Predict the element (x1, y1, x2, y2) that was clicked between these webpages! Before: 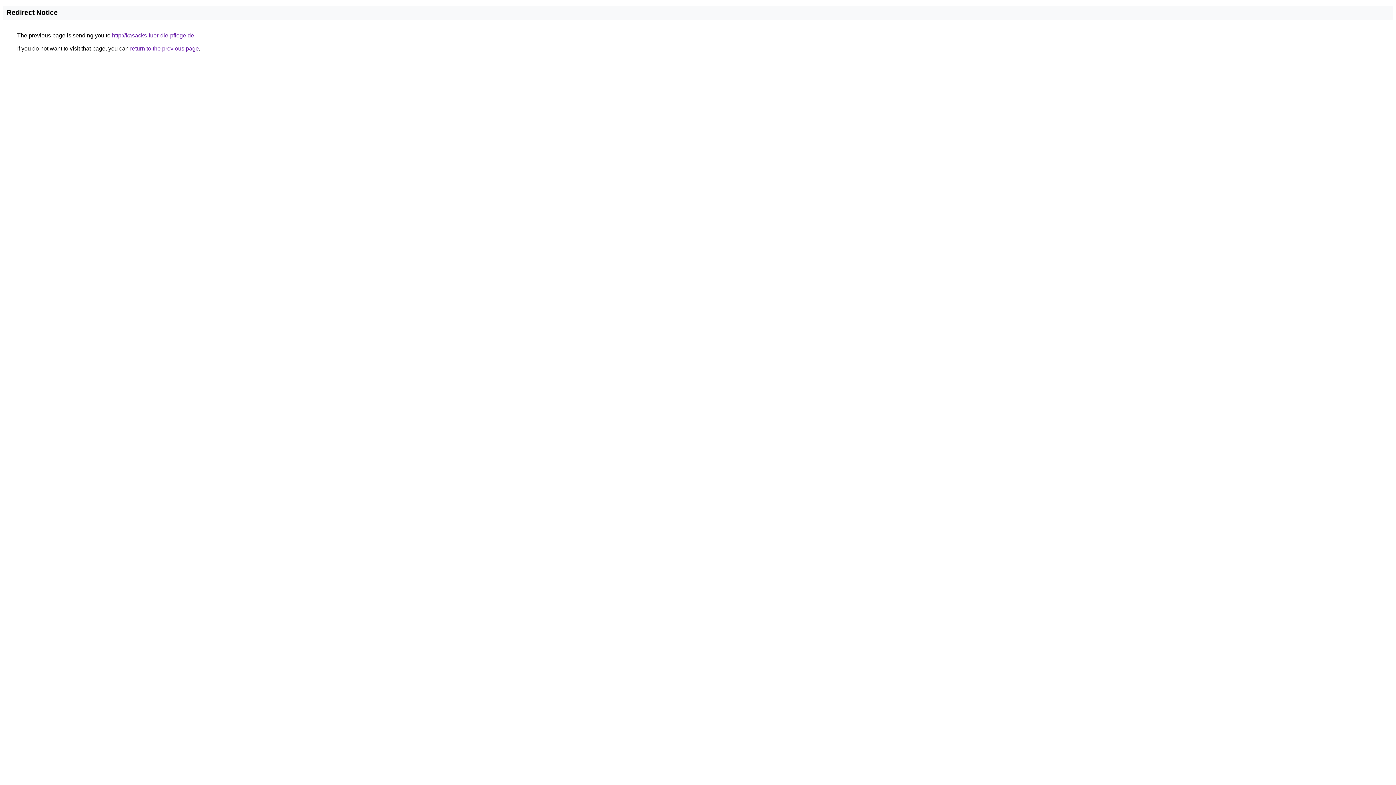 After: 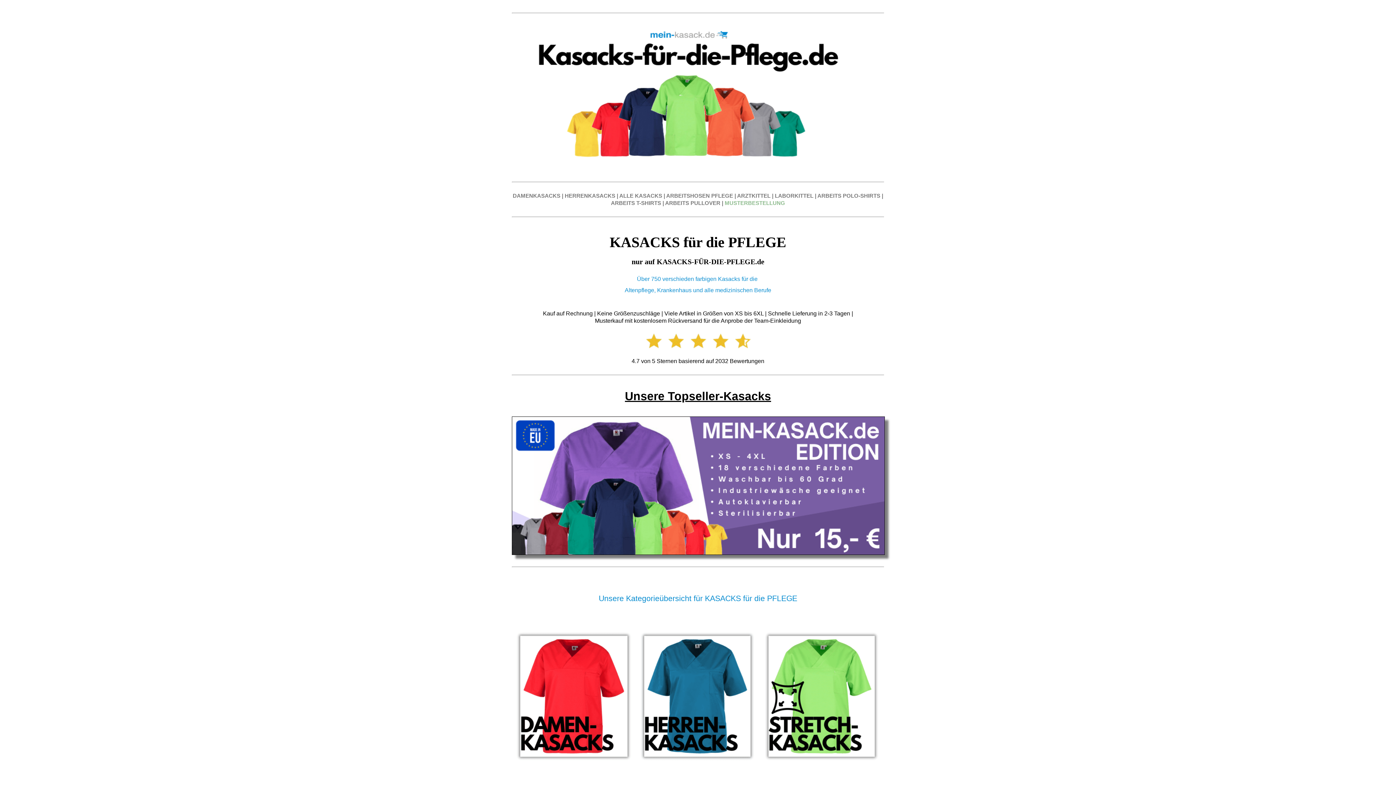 Action: bbox: (112, 32, 194, 38) label: http://kasacks-fuer-die-pflege.de